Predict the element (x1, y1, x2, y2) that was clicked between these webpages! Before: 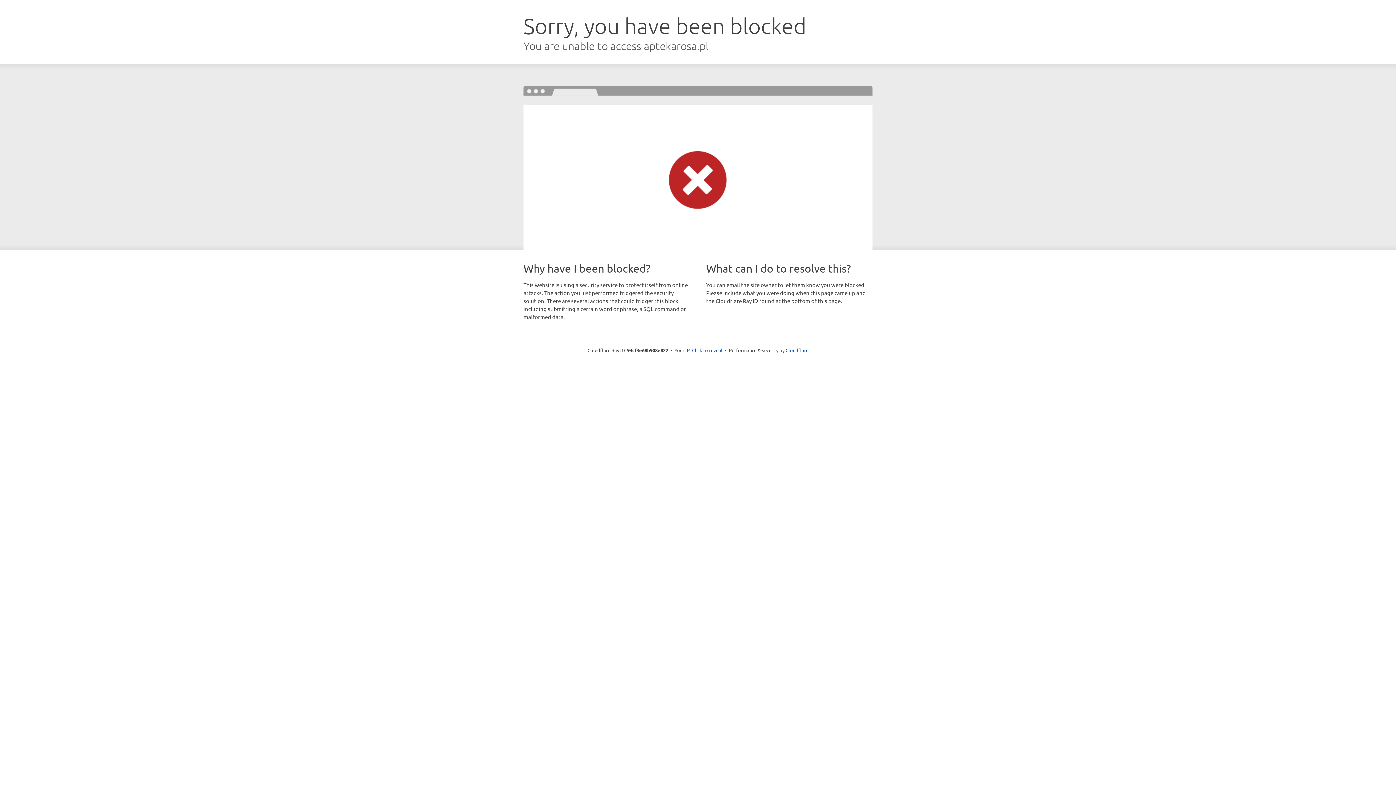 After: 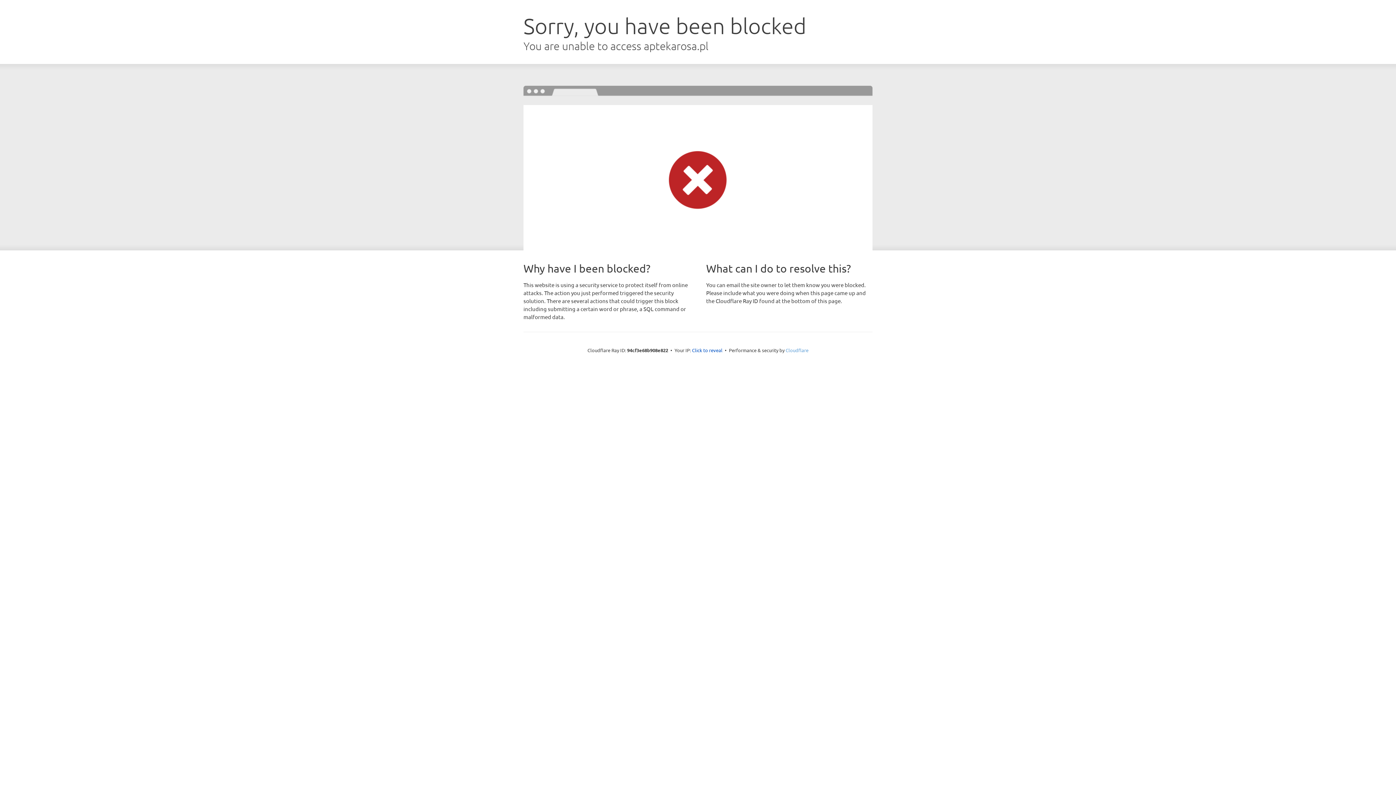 Action: bbox: (785, 347, 808, 353) label: Cloudflare